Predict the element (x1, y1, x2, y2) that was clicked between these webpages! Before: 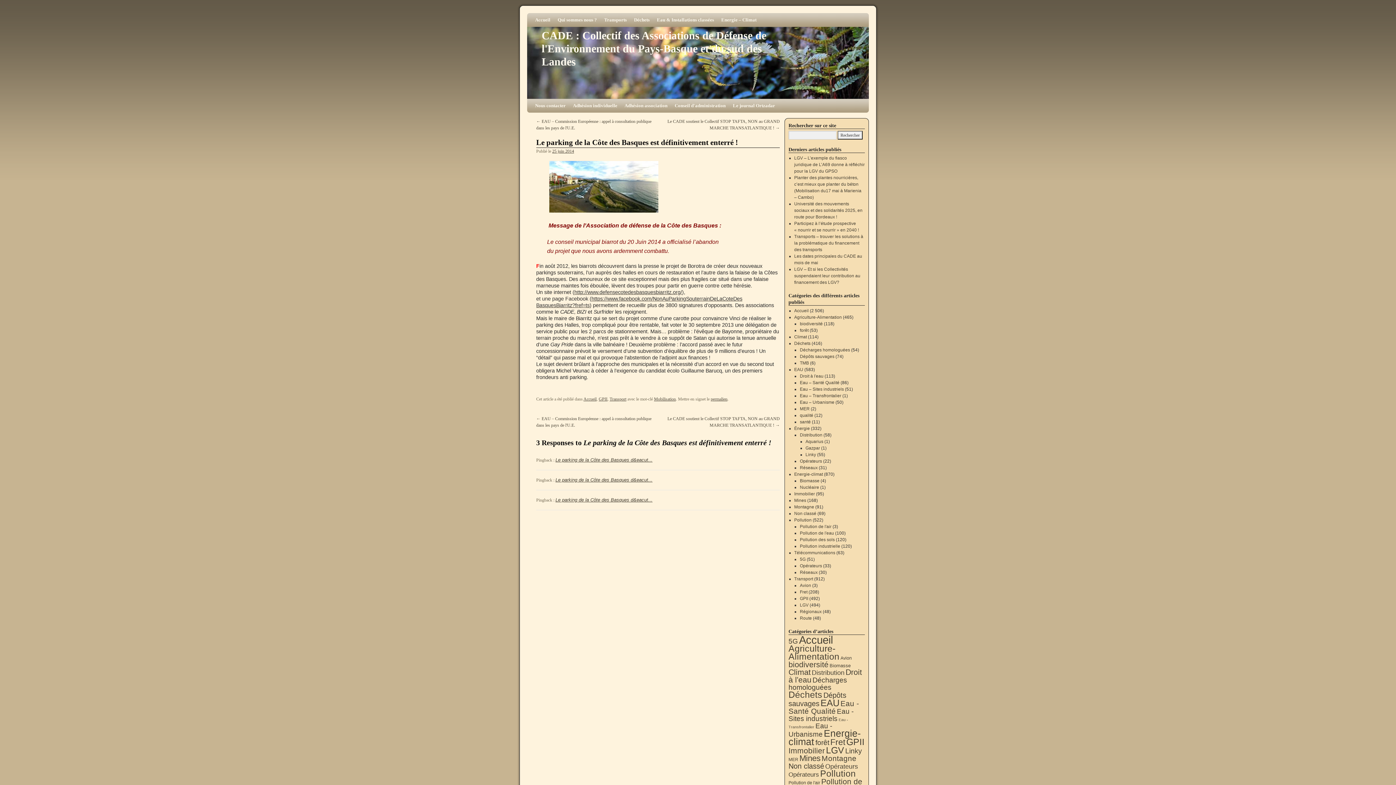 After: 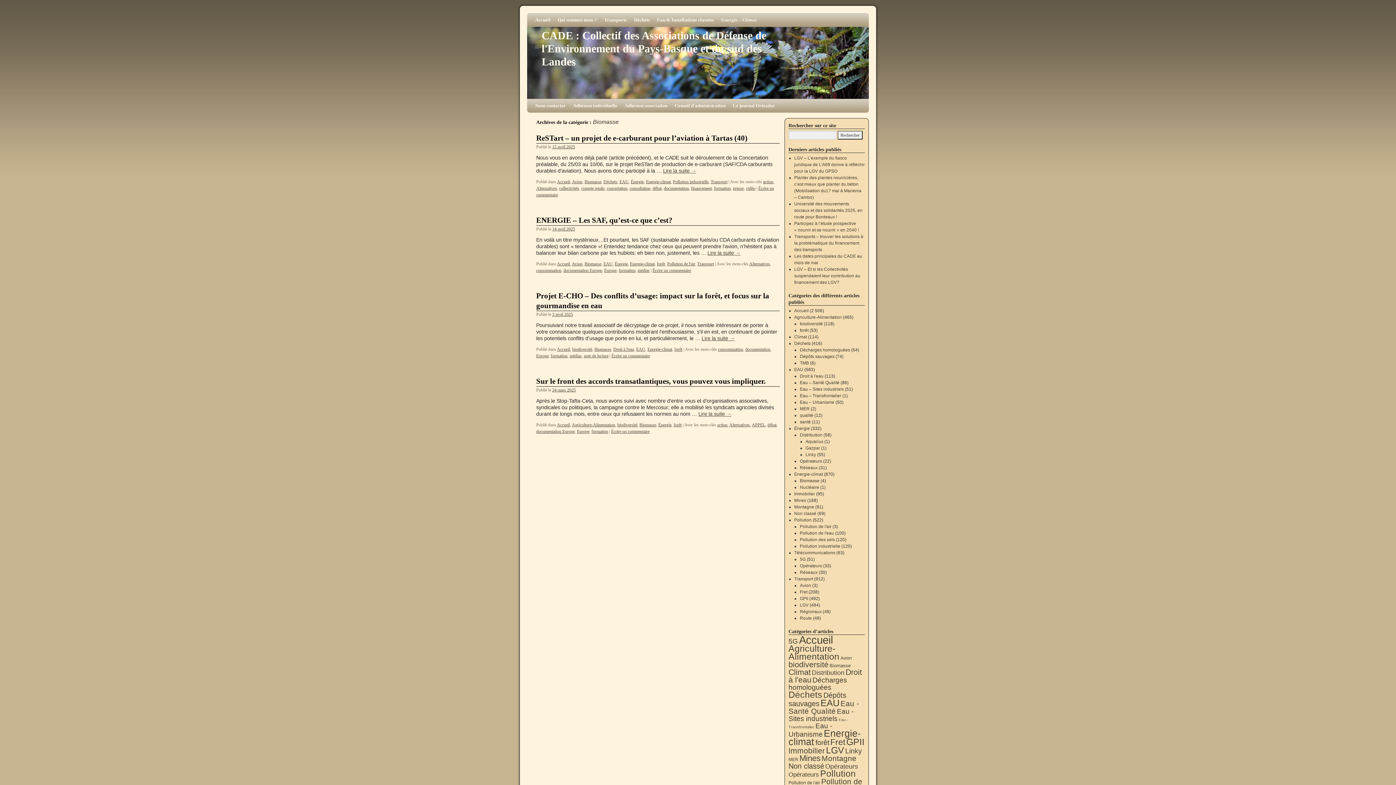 Action: label: Biomasse (4 éléments) bbox: (829, 663, 850, 668)